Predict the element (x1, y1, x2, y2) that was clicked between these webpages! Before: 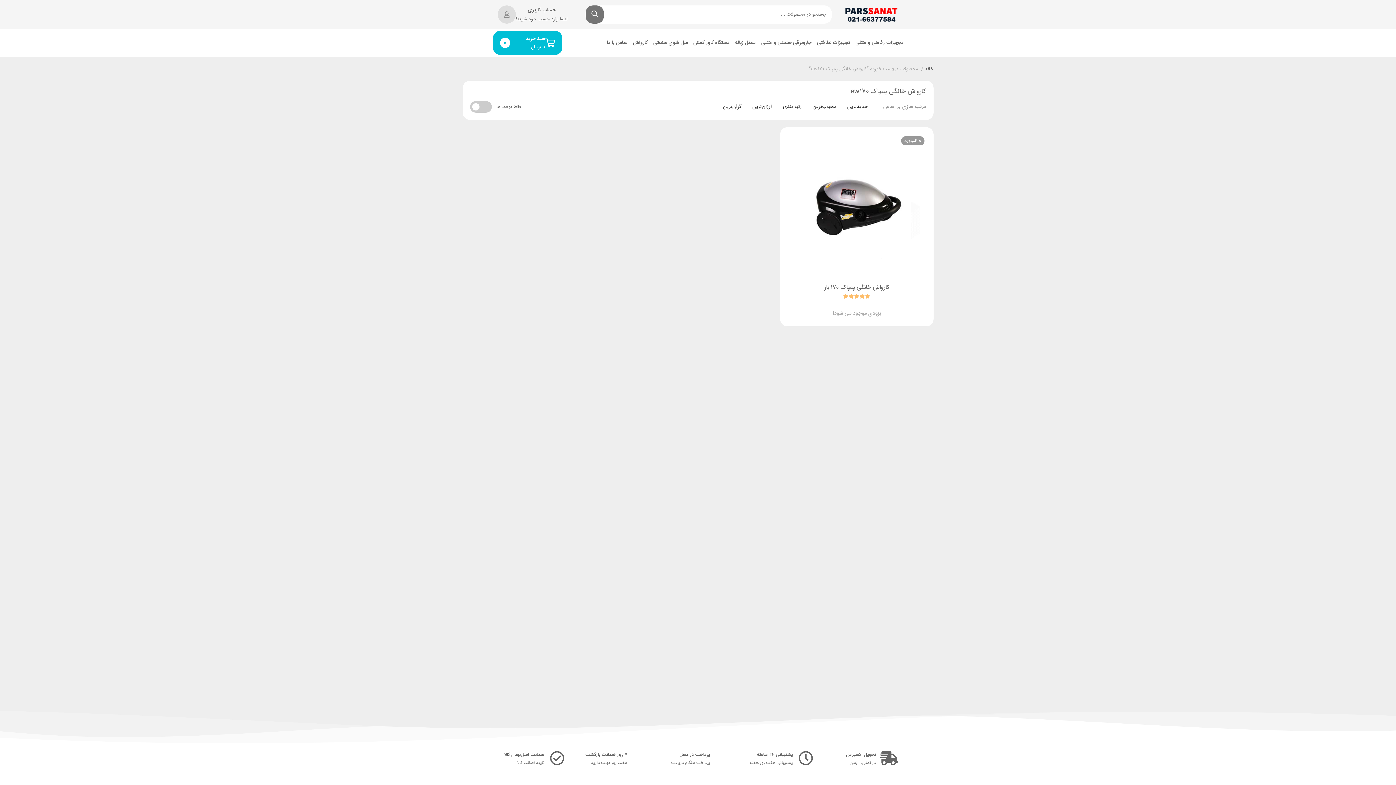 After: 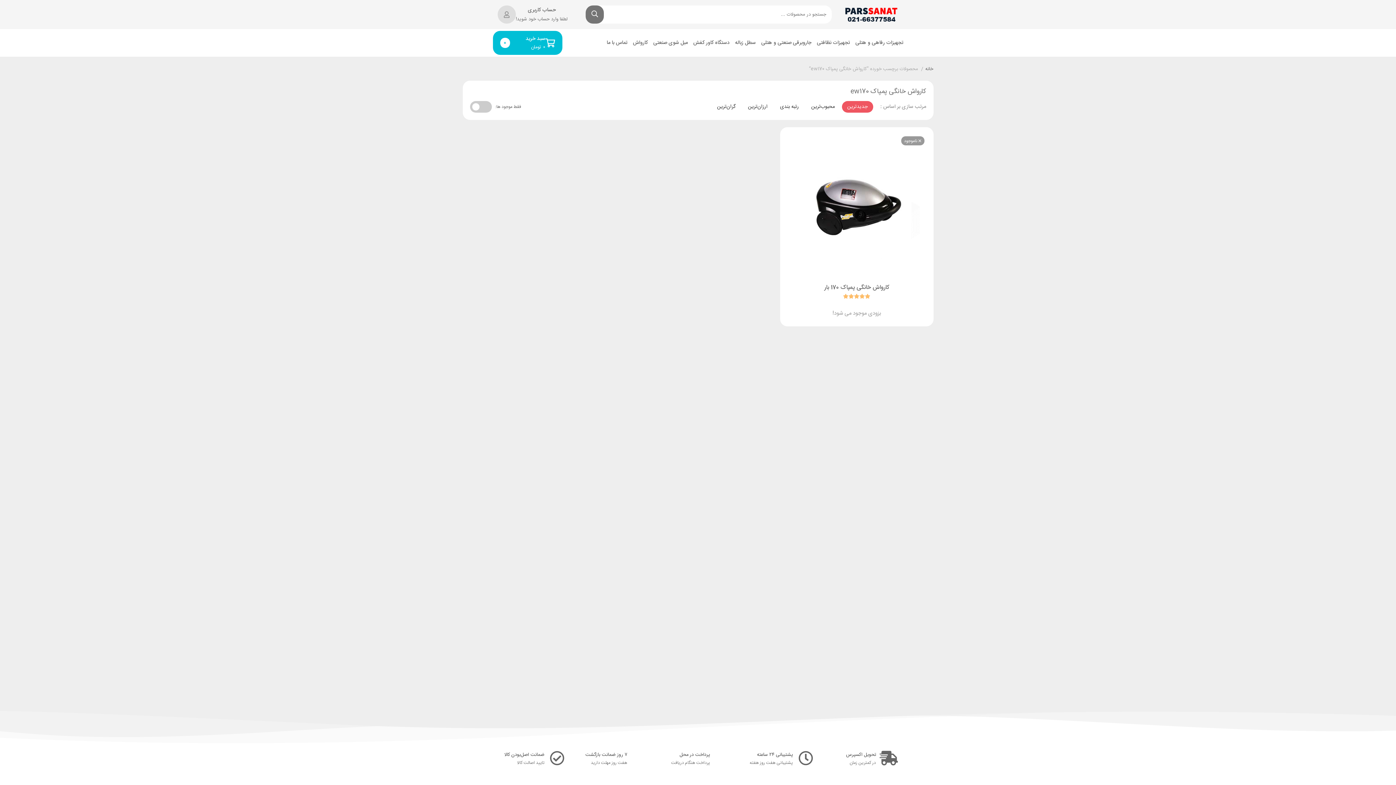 Action: label: جدیدترین bbox: (842, 101, 873, 112)